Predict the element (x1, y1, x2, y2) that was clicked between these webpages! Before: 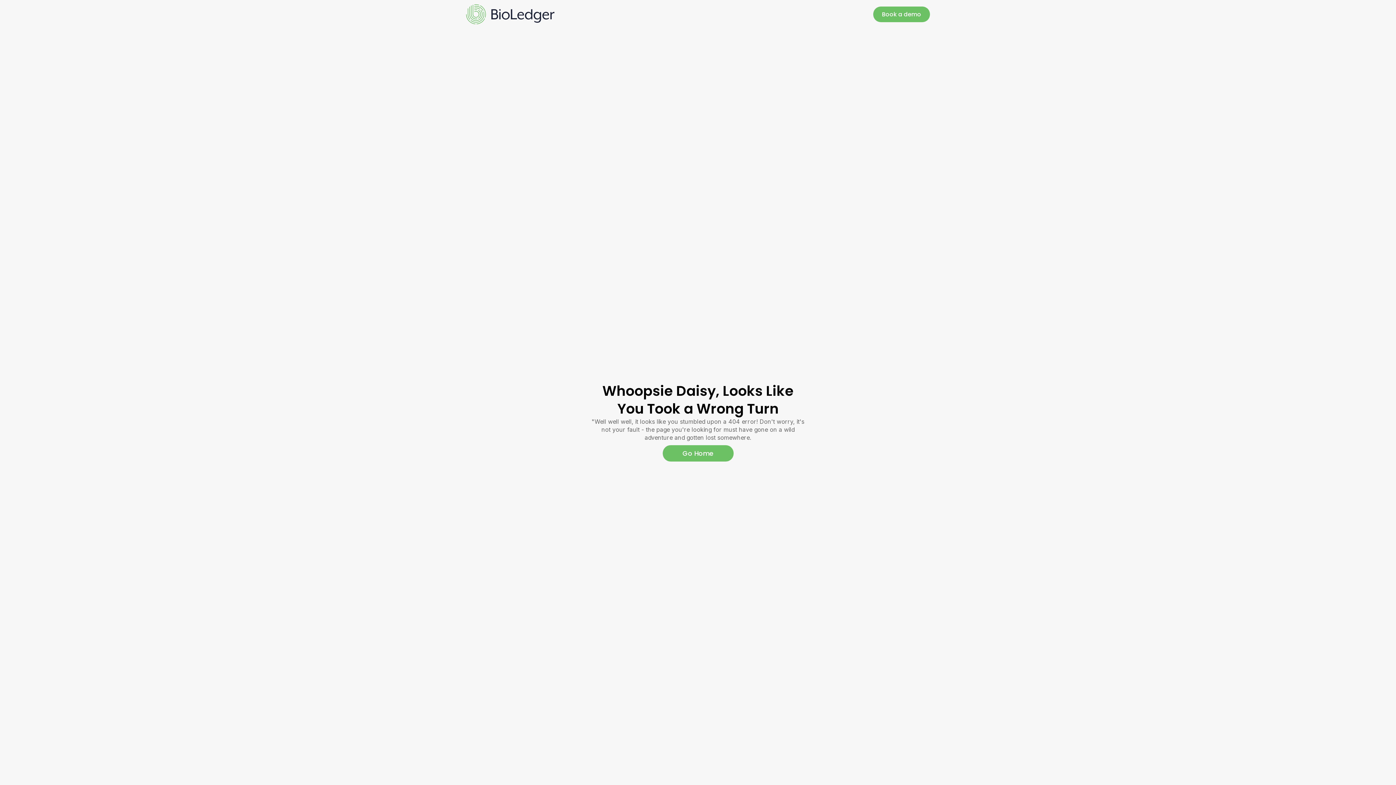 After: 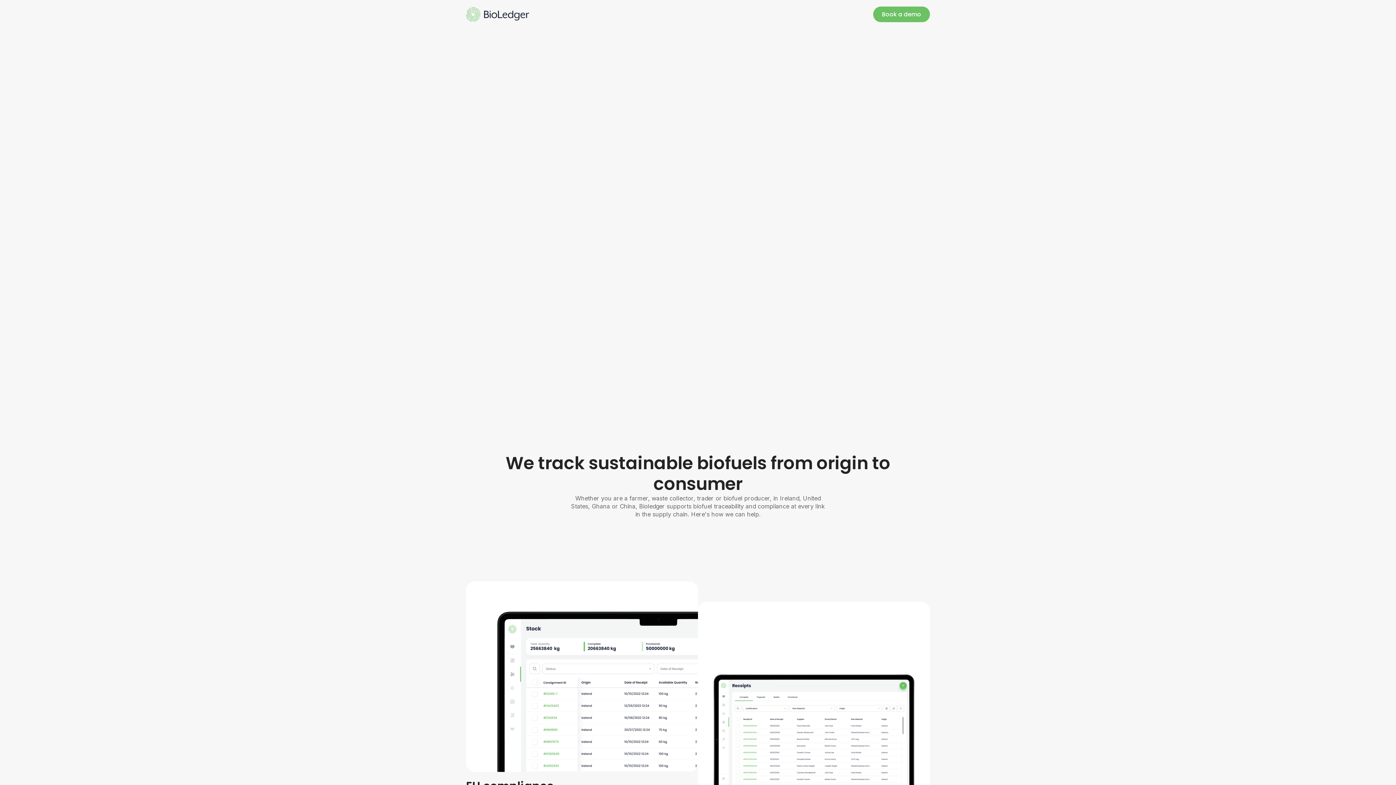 Action: bbox: (662, 445, 733, 461) label: Go Home